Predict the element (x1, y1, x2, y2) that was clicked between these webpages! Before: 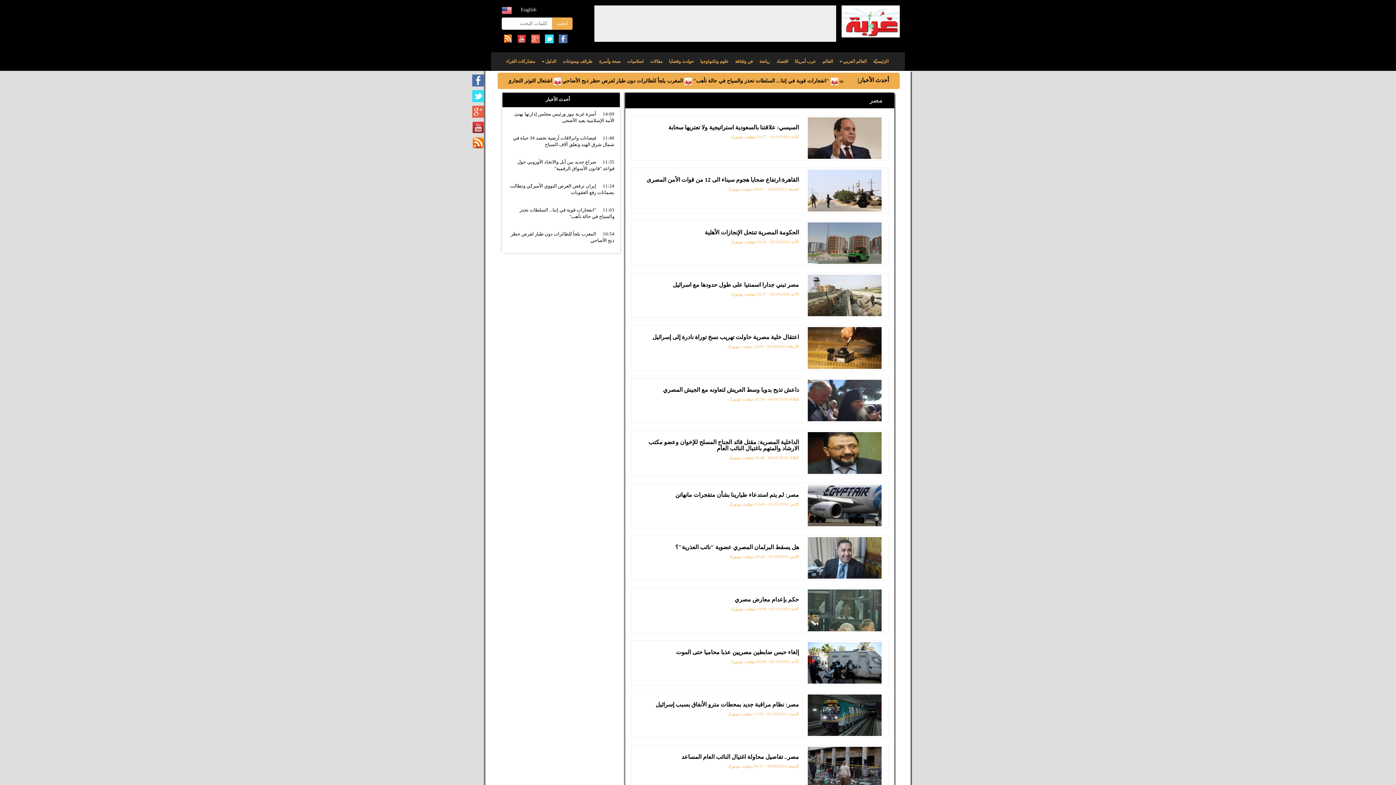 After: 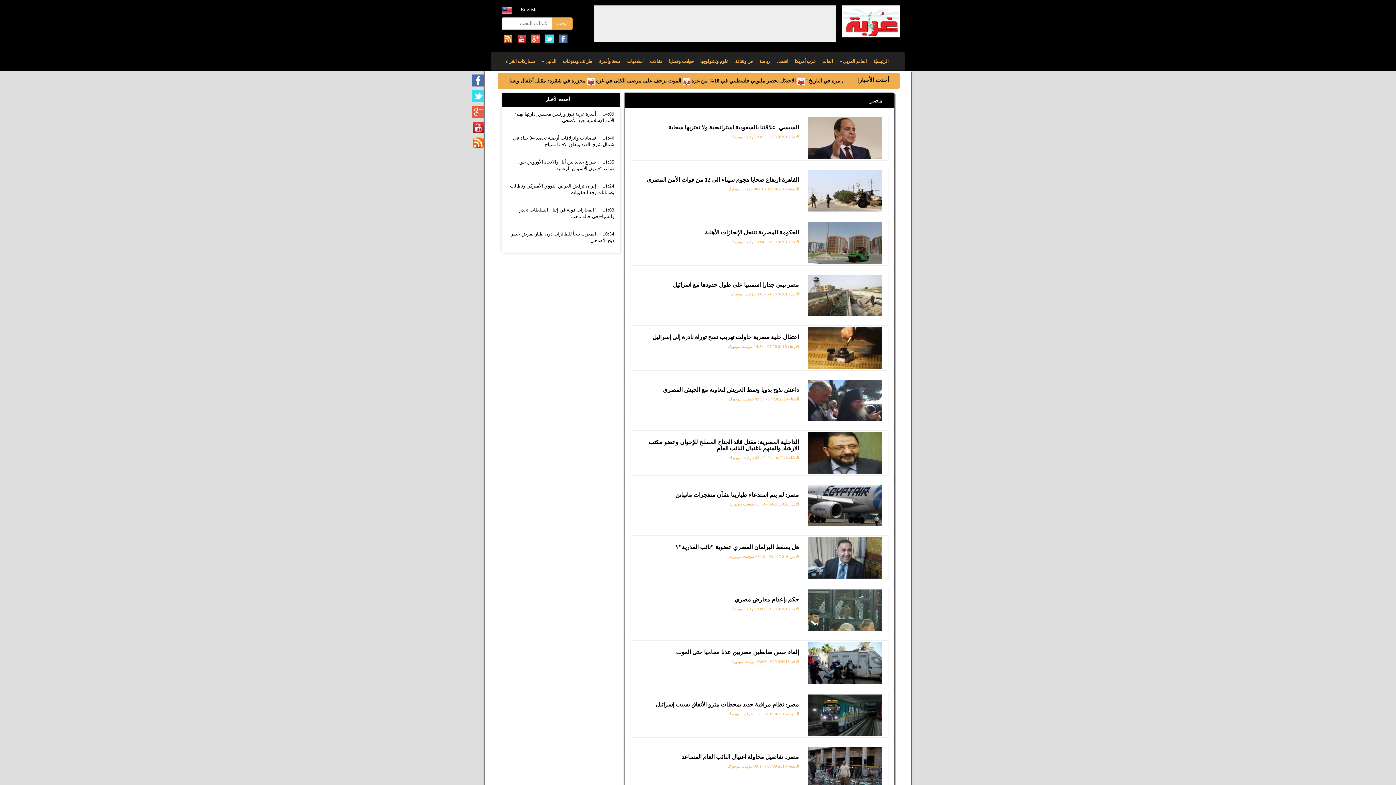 Action: bbox: (894, 52, 905, 70)